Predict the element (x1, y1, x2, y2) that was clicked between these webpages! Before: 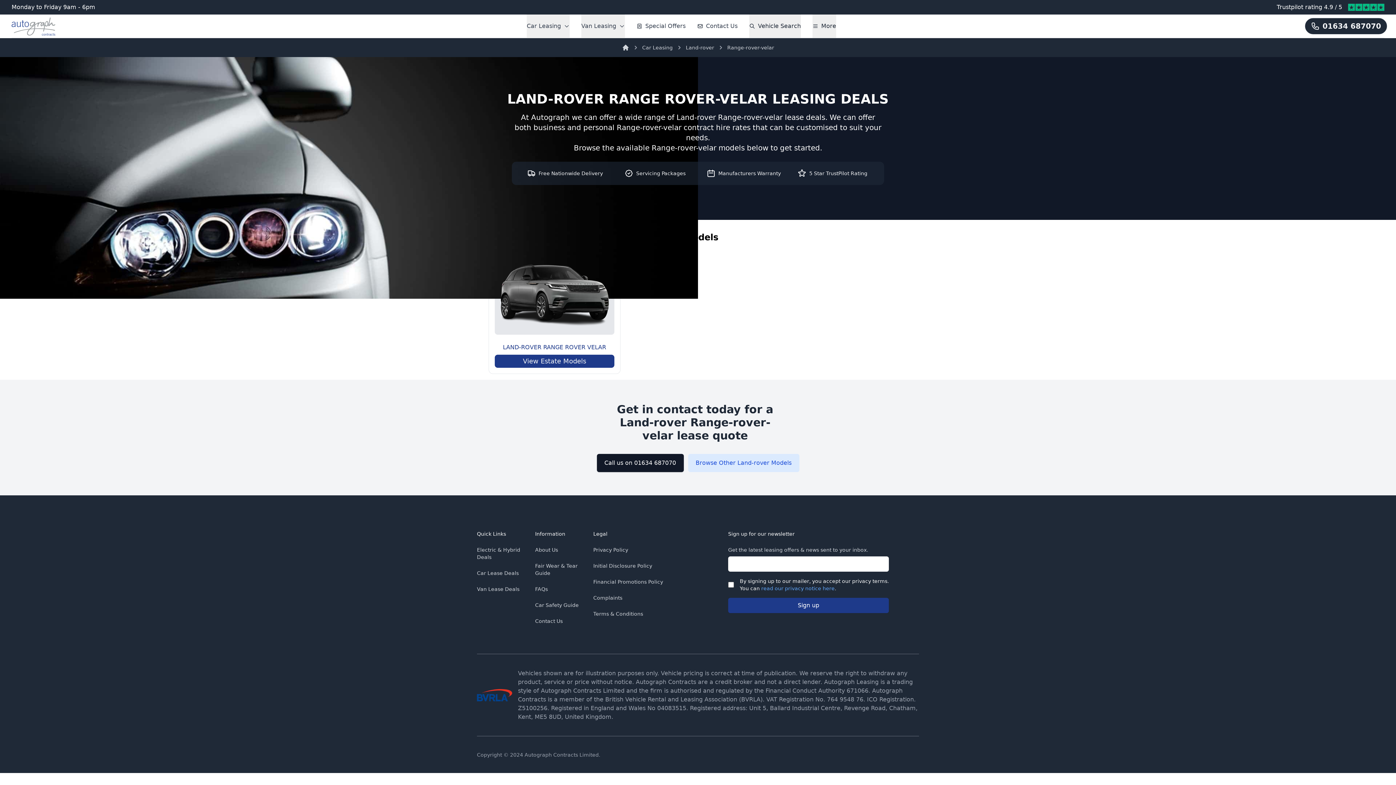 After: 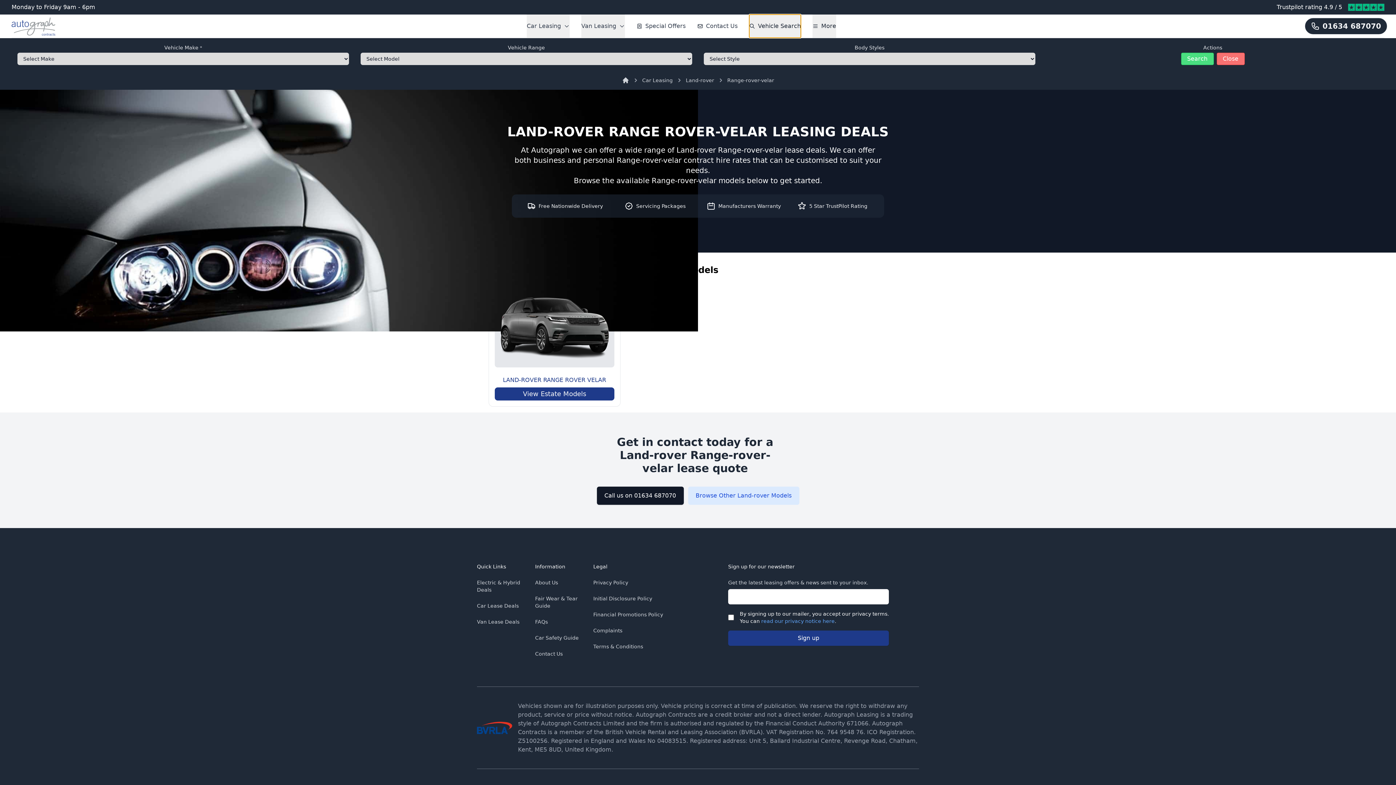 Action: bbox: (749, 14, 801, 37) label: Vehicle Search